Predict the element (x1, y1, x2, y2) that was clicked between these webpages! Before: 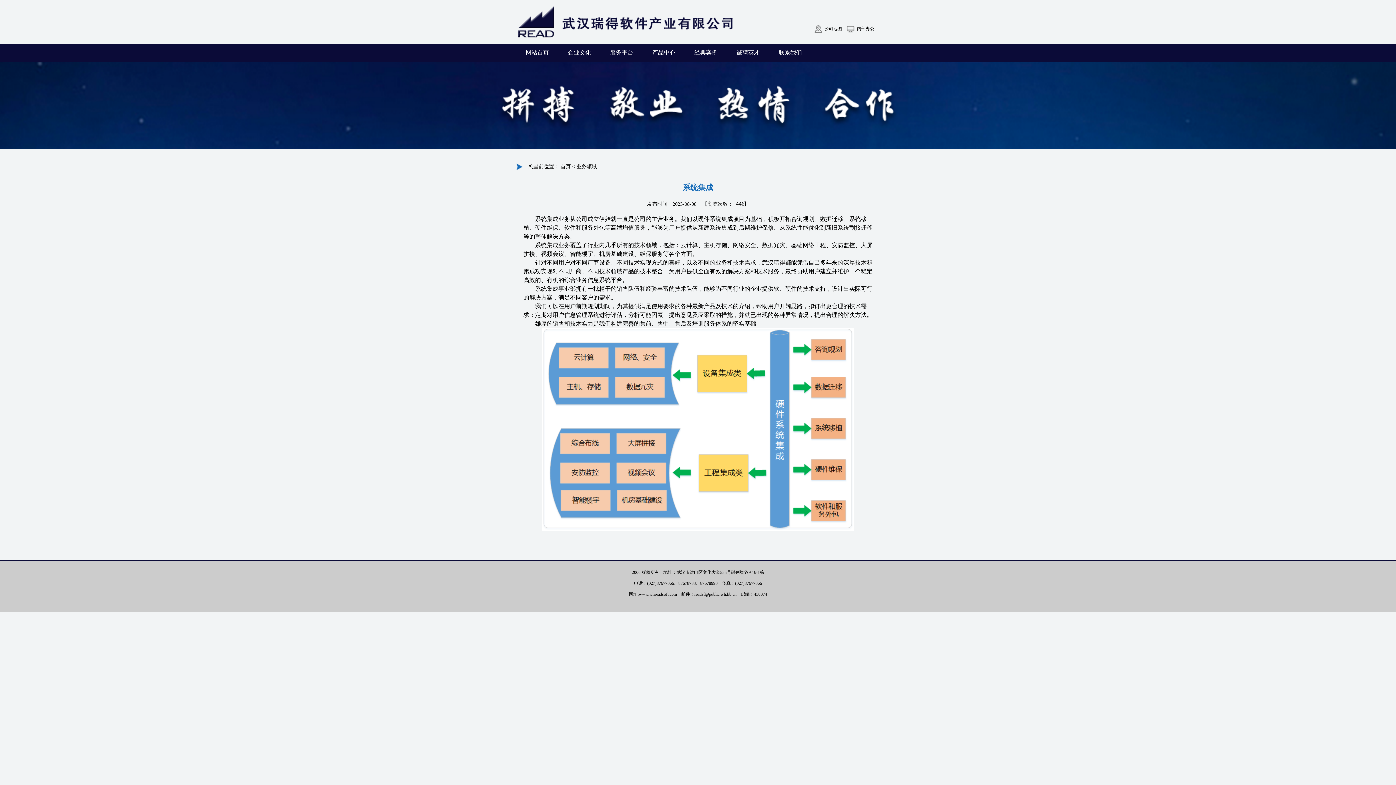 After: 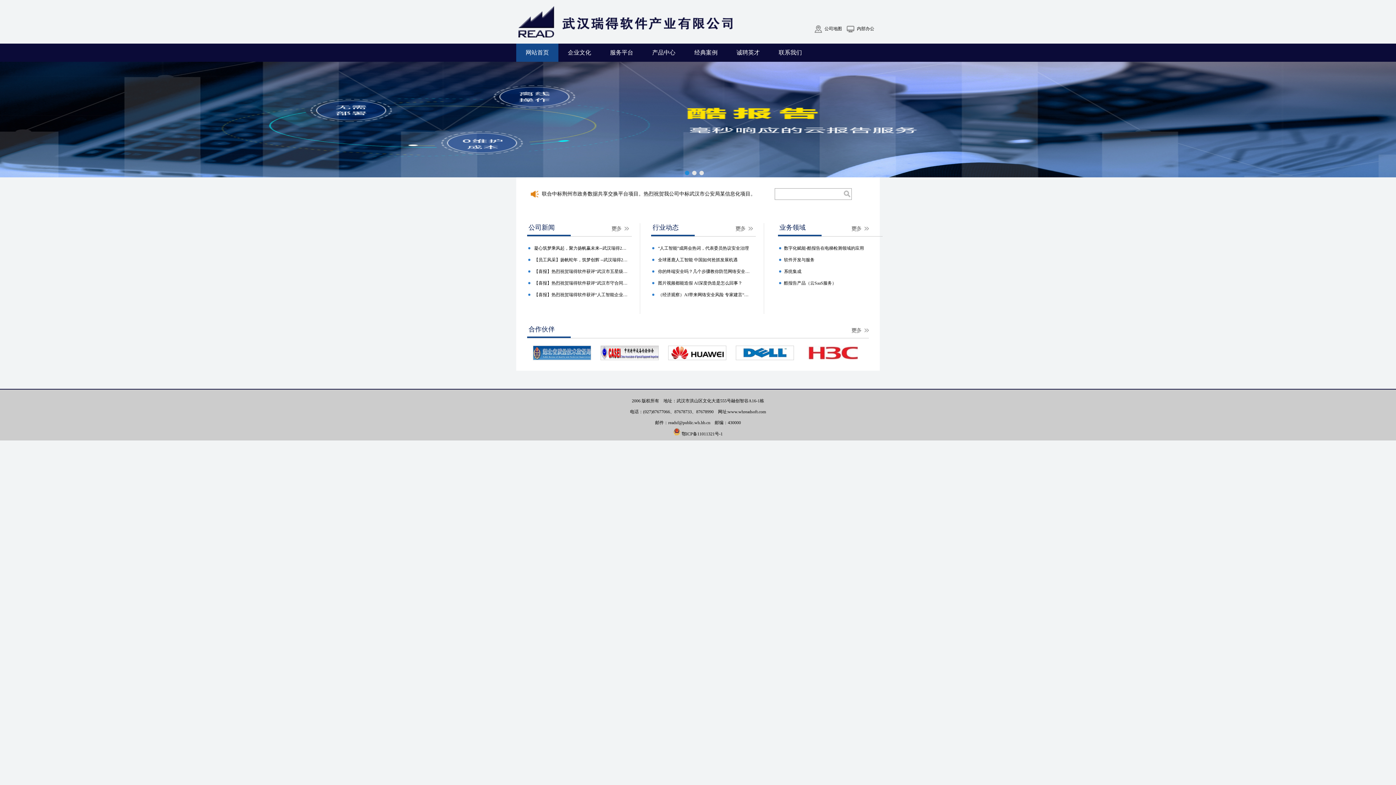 Action: label: 网站首页 bbox: (516, 43, 558, 61)